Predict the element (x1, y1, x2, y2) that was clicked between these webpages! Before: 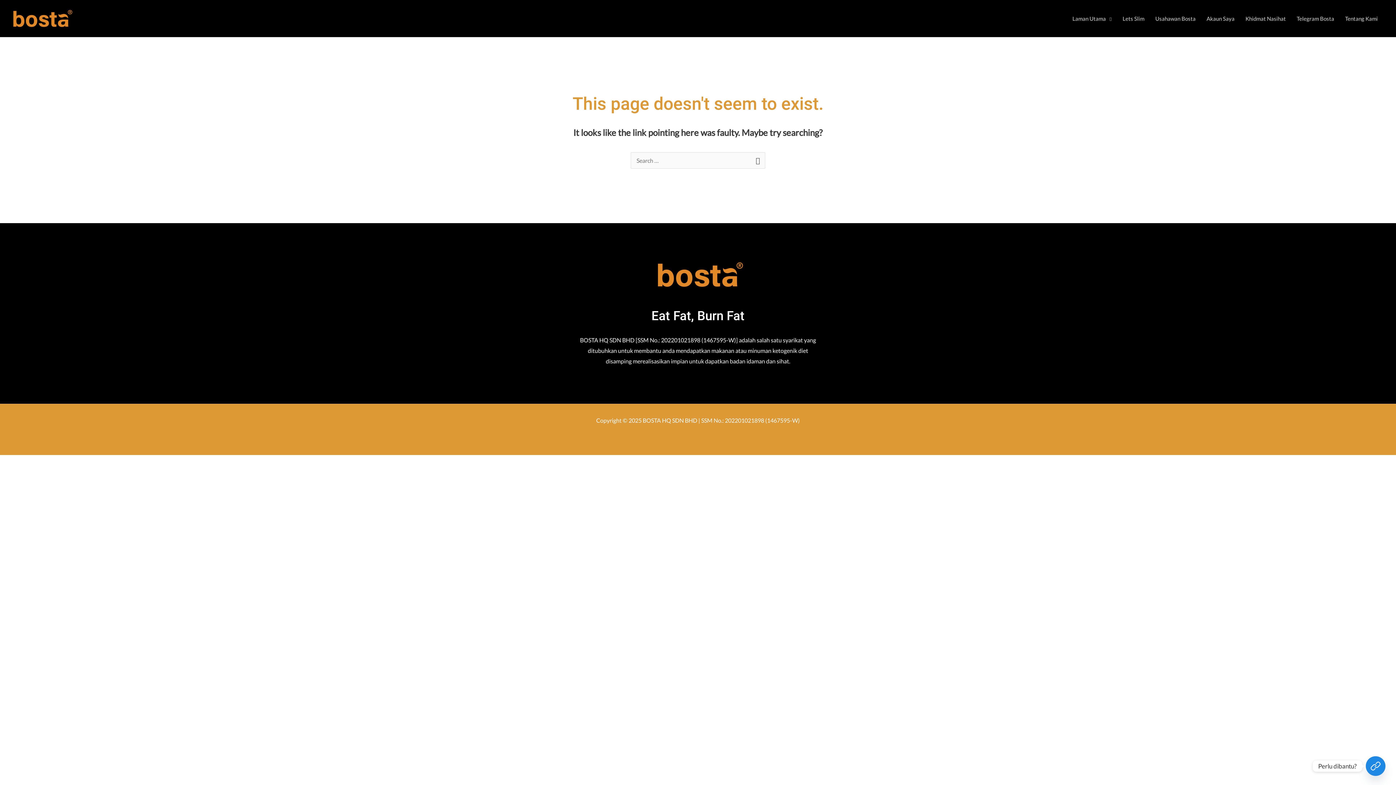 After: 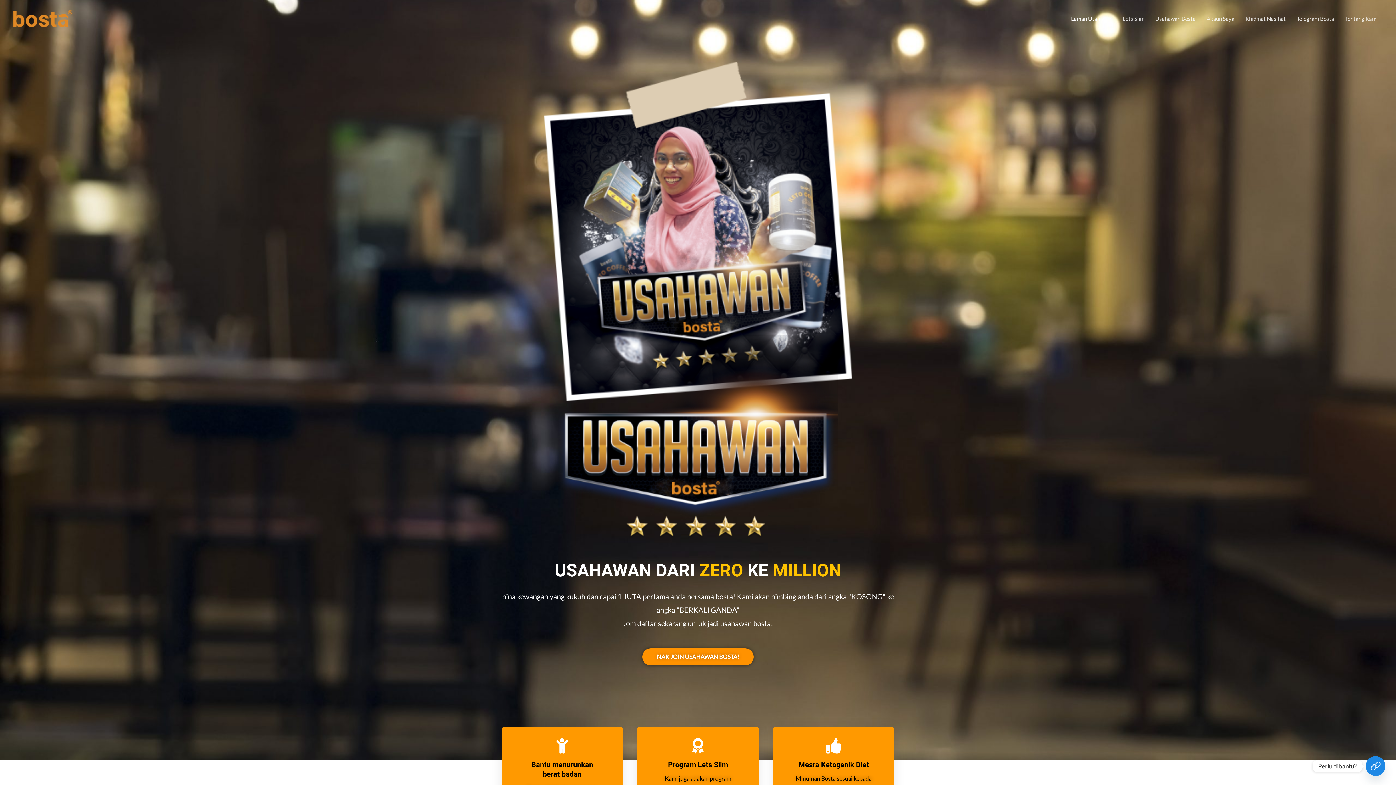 Action: label: Laman Utama bbox: (1067, 5, 1117, 31)